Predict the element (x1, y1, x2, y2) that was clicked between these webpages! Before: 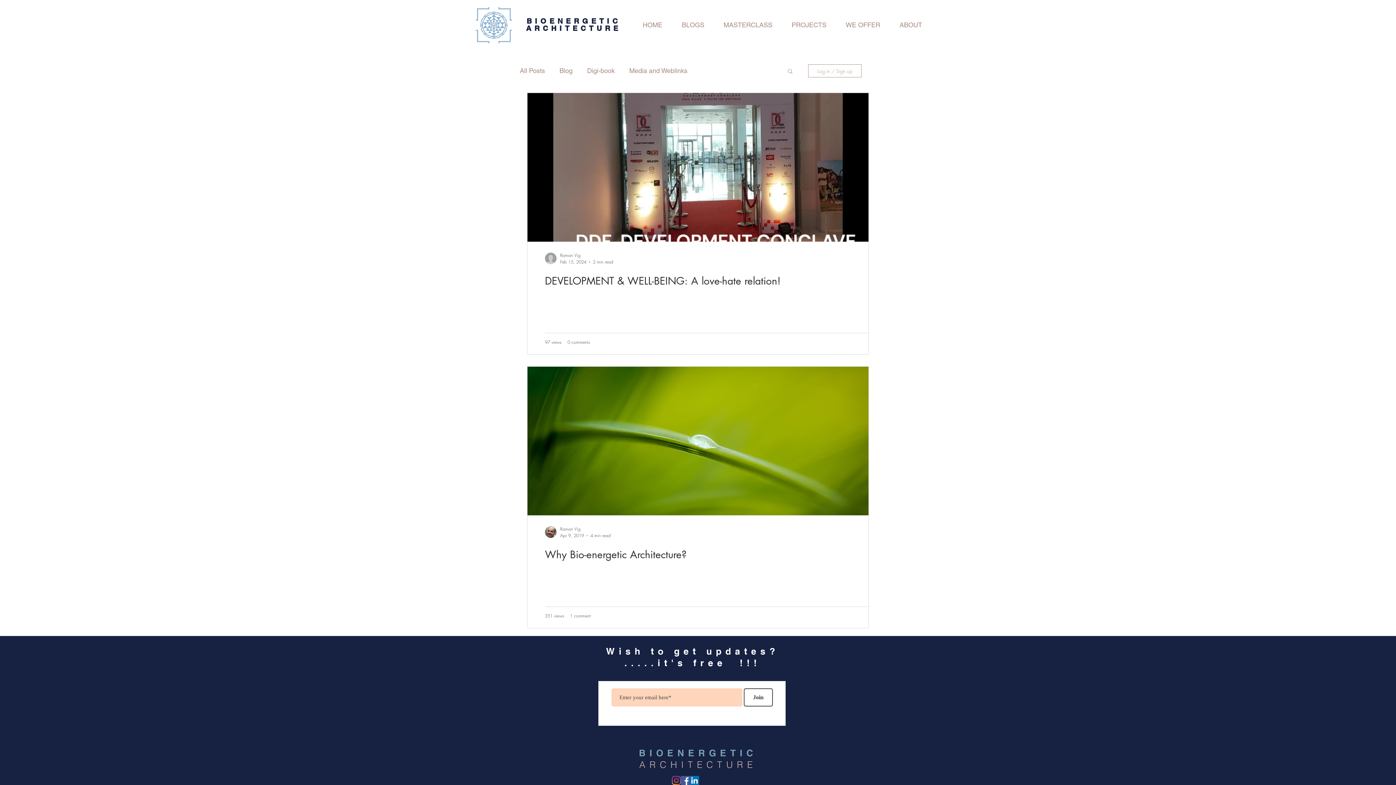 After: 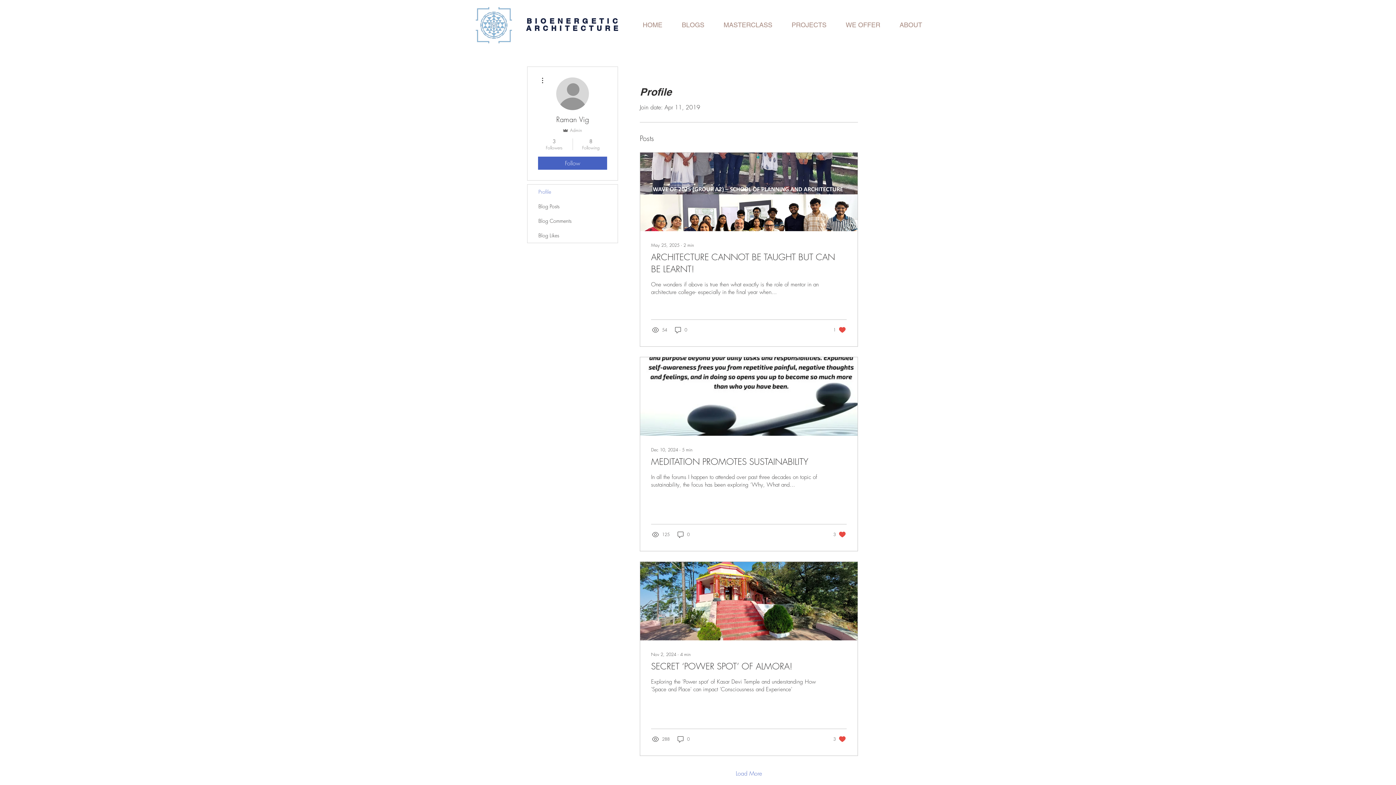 Action: bbox: (560, 252, 613, 258) label: Raman Vig